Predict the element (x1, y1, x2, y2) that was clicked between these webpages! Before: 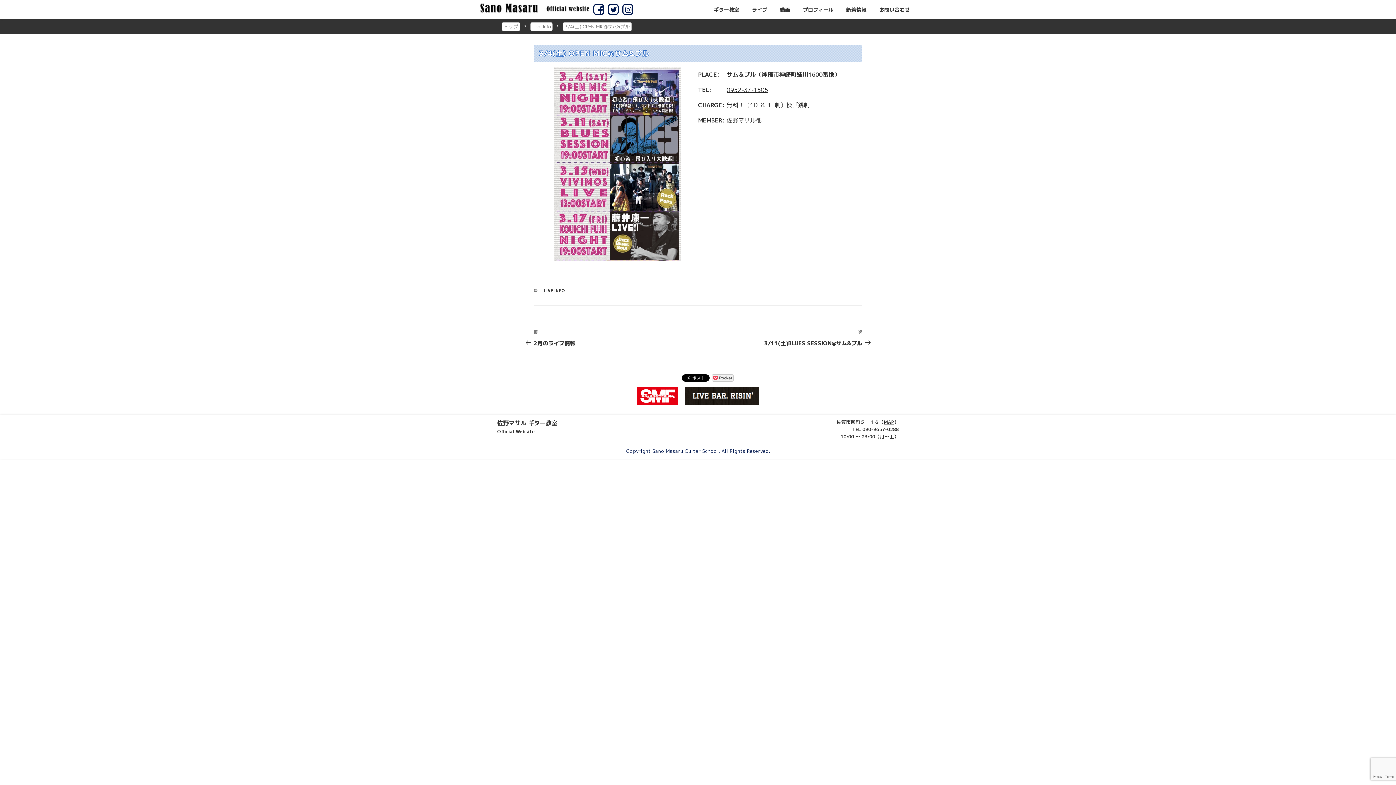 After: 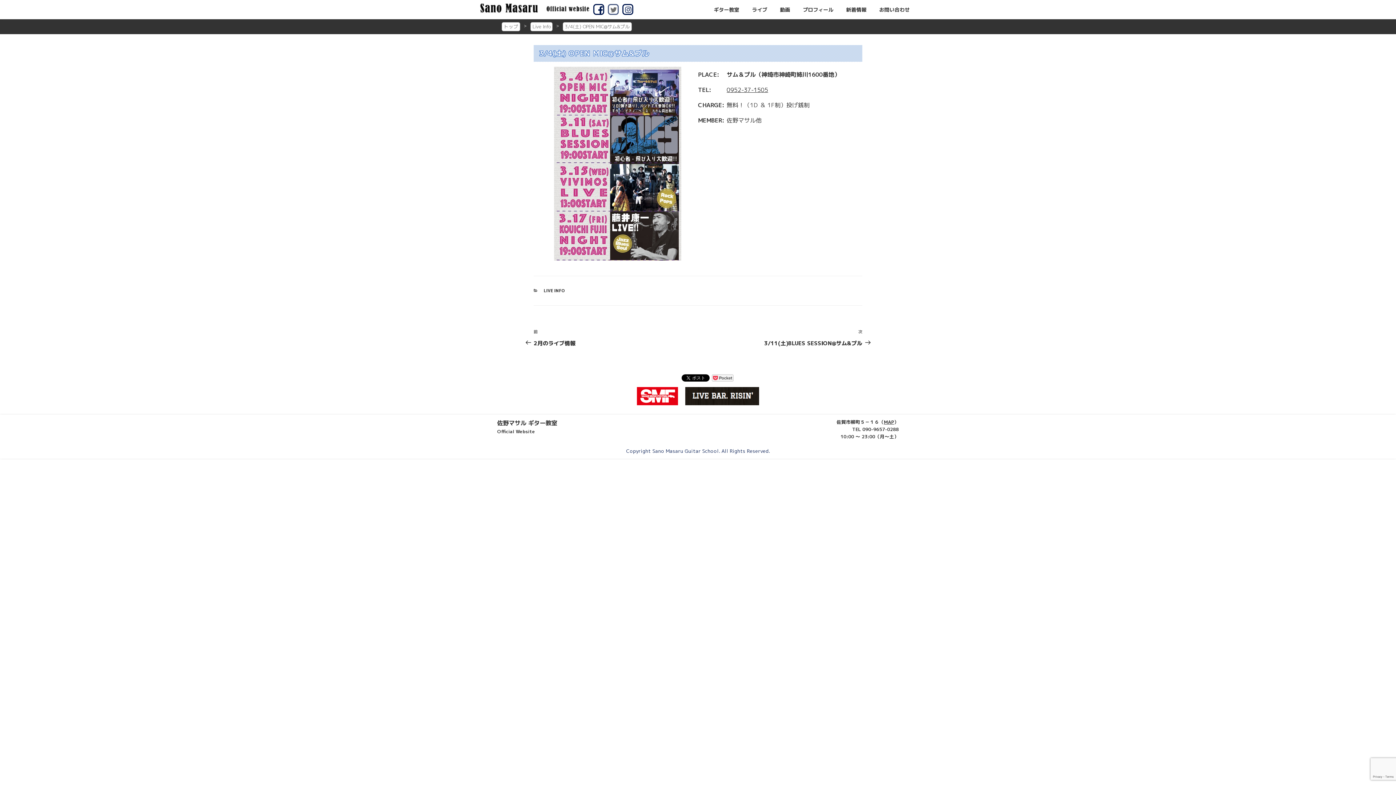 Action: bbox: (608, 4, 618, 14)